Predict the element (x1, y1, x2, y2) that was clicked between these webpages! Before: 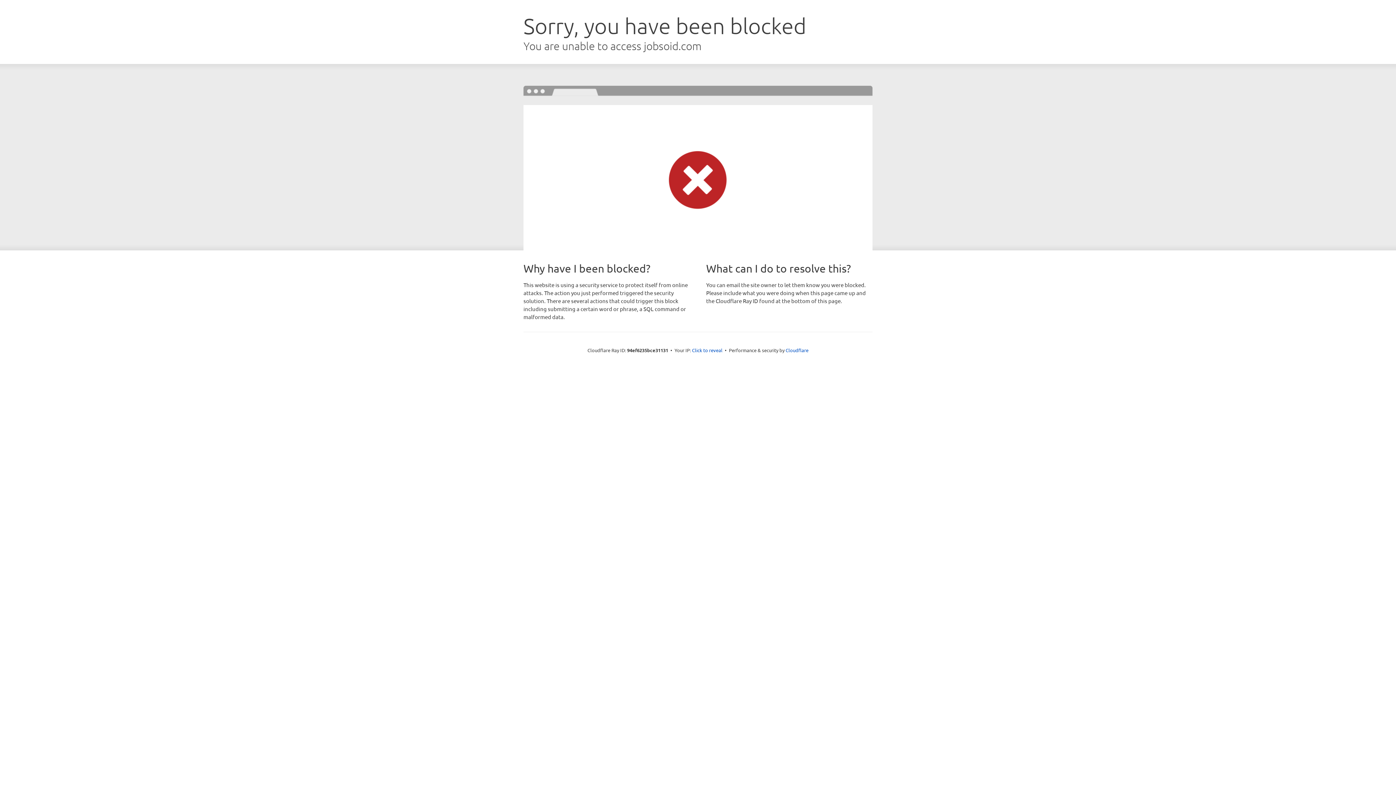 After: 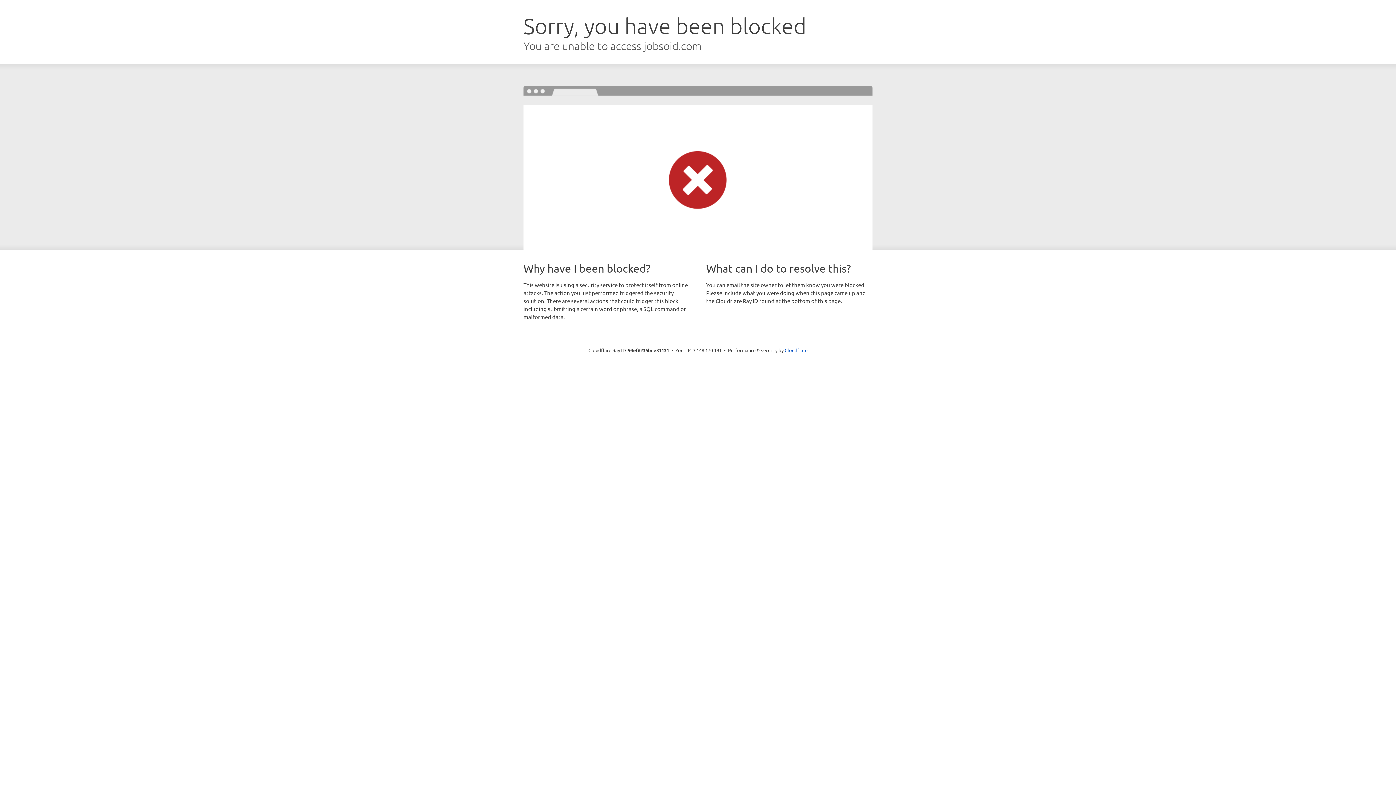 Action: label: Click to reveal bbox: (692, 346, 722, 353)